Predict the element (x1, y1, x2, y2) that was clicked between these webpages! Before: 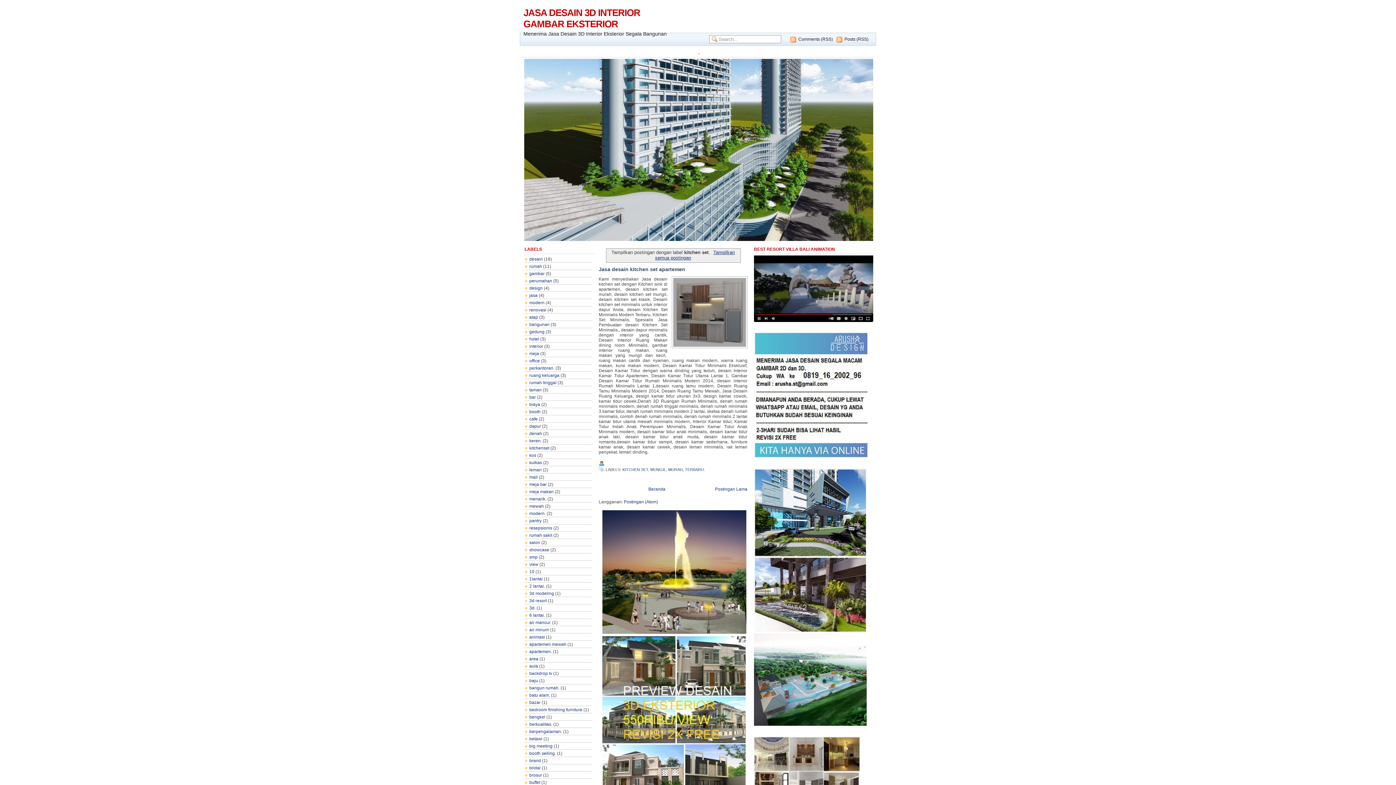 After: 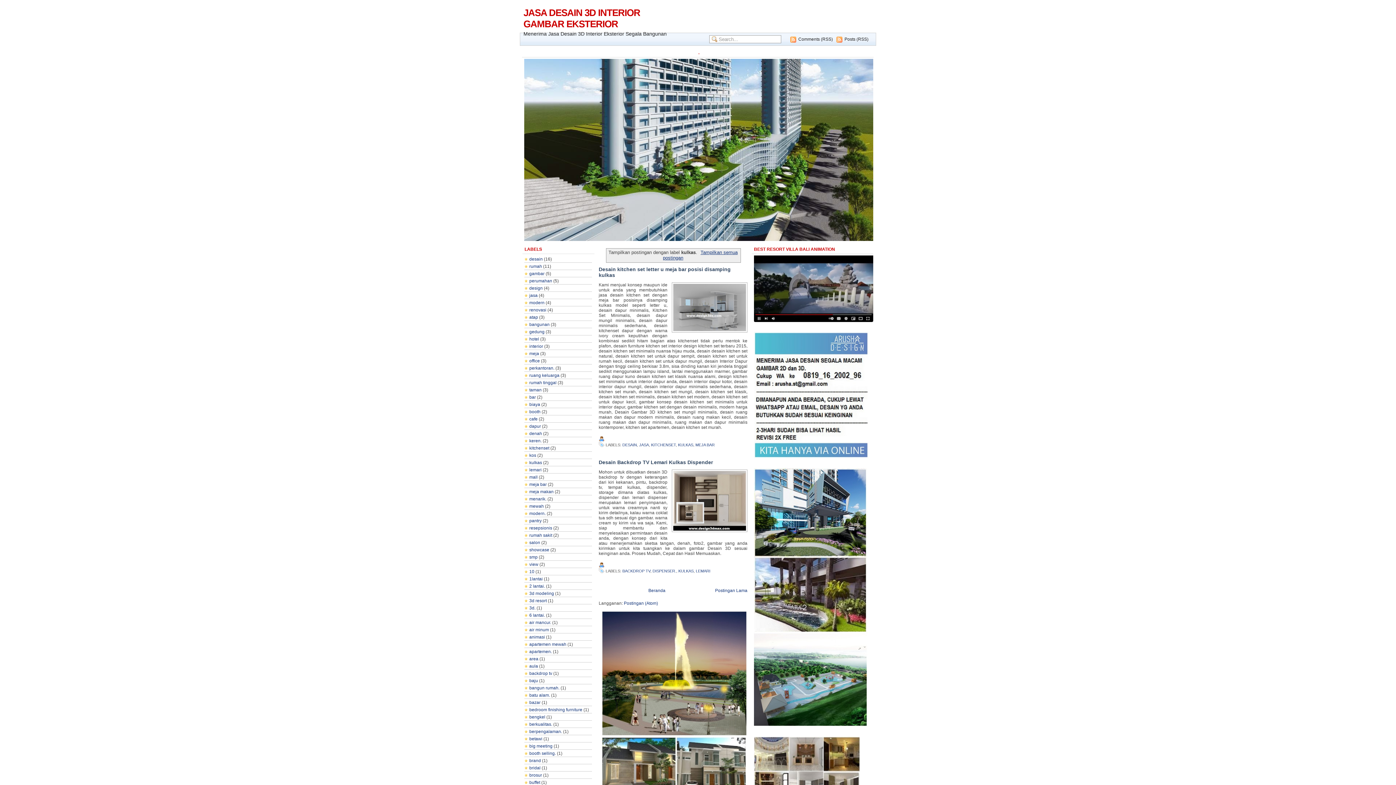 Action: label: kulkas bbox: (524, 460, 542, 465)